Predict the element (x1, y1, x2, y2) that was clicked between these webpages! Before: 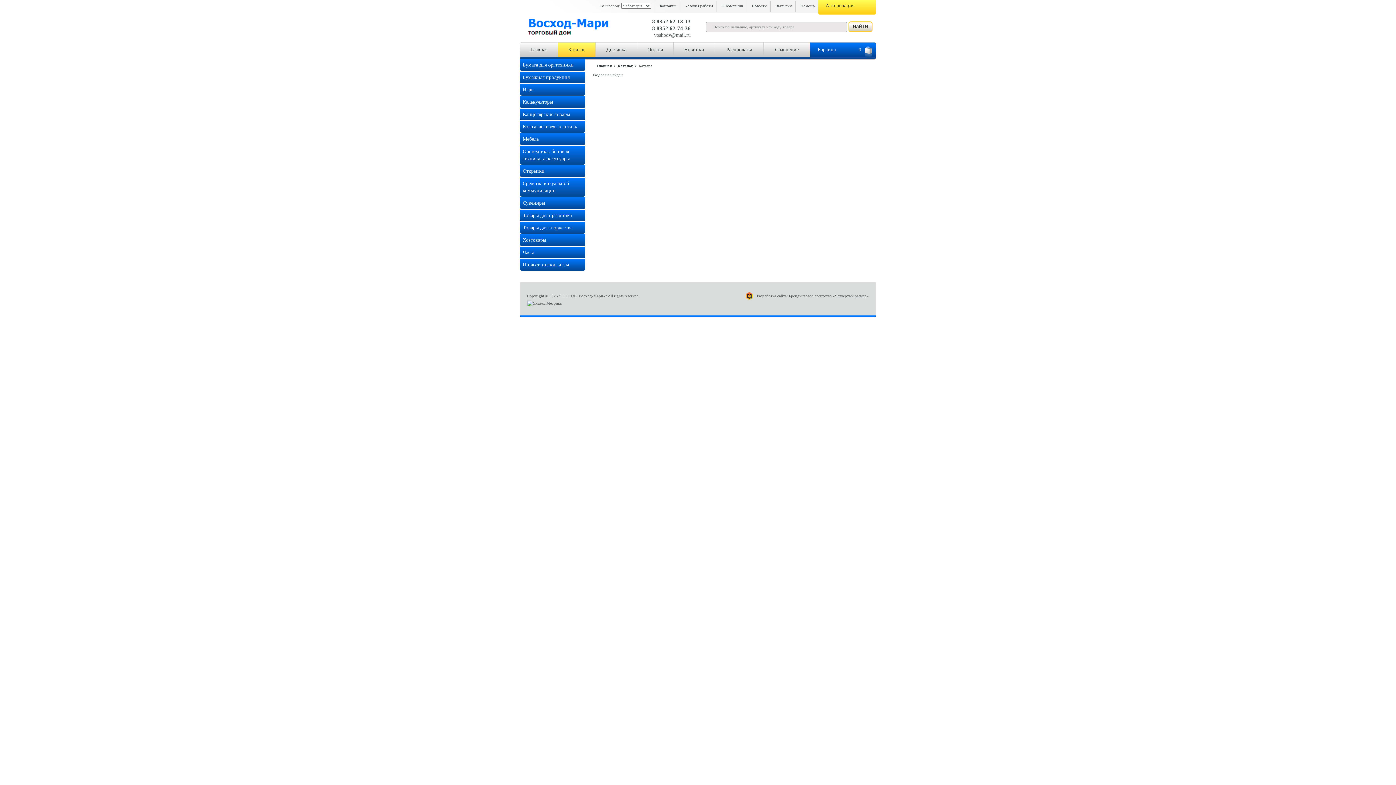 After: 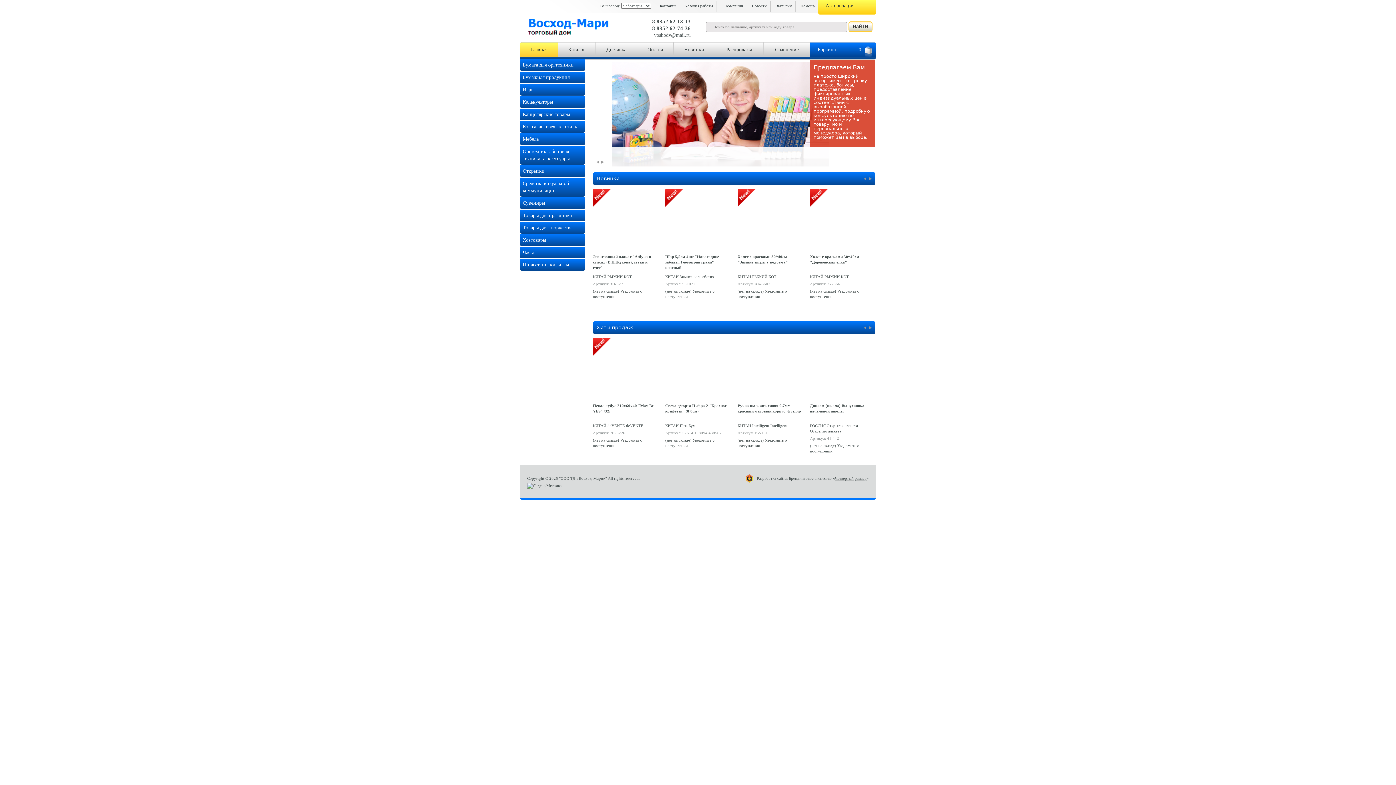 Action: bbox: (523, 23, 617, 28)